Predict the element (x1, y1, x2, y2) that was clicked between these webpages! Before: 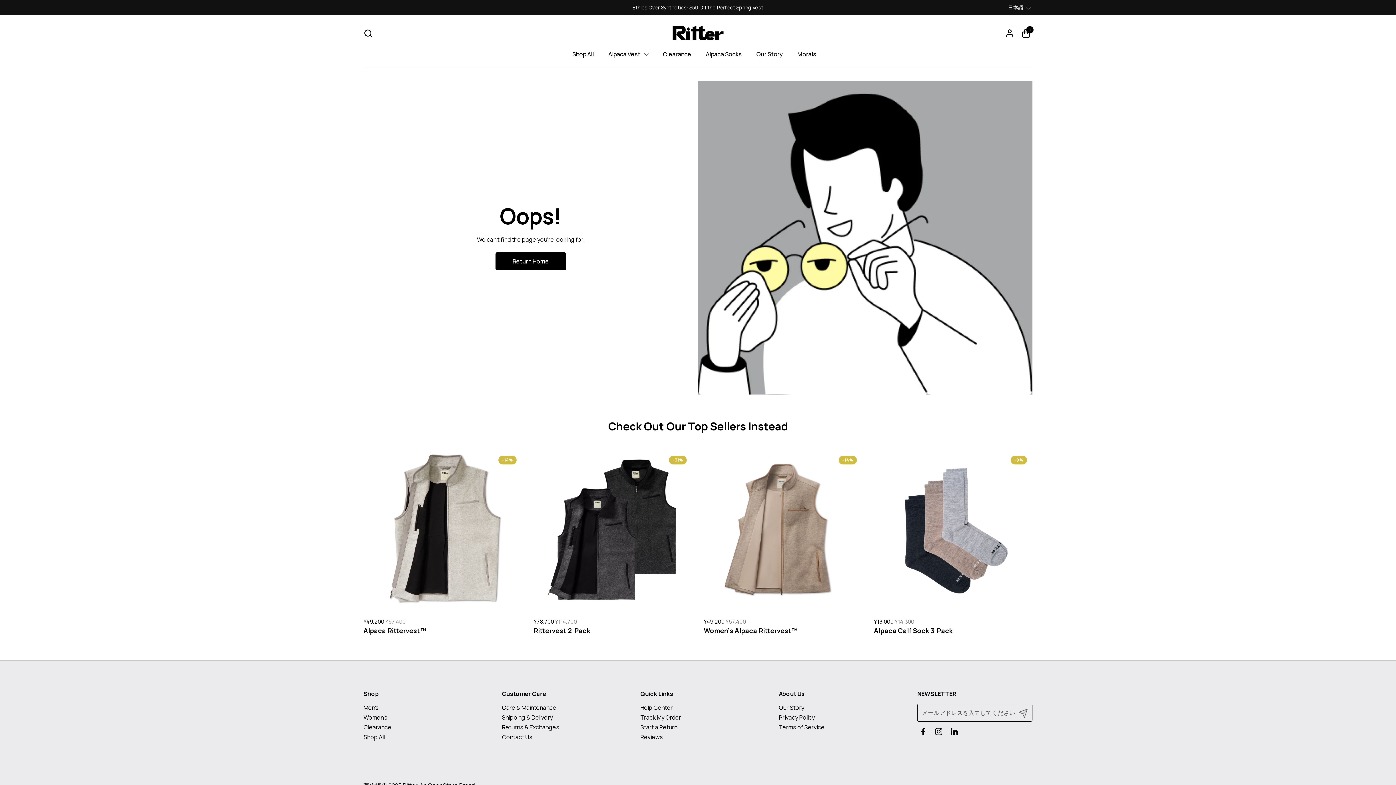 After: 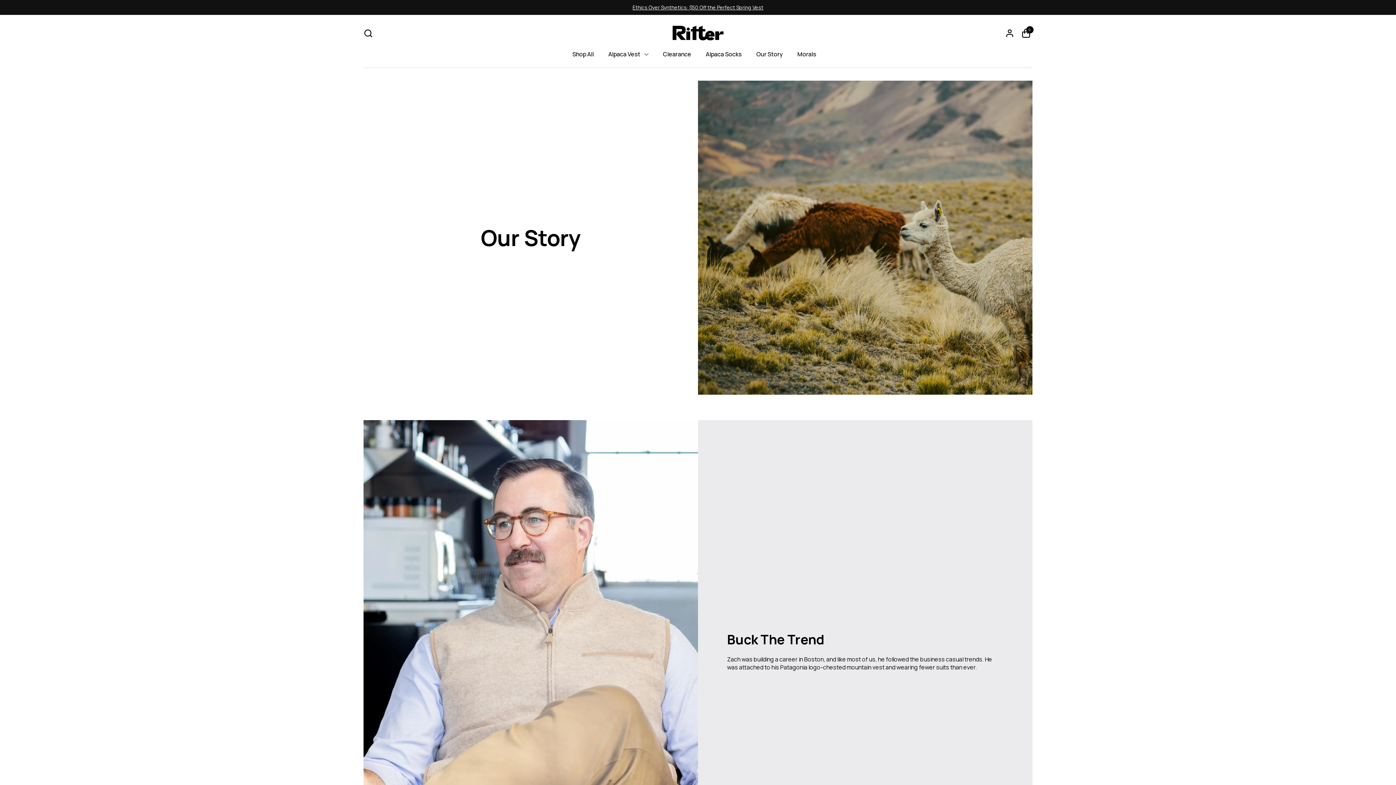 Action: bbox: (779, 704, 804, 712) label: Our Story